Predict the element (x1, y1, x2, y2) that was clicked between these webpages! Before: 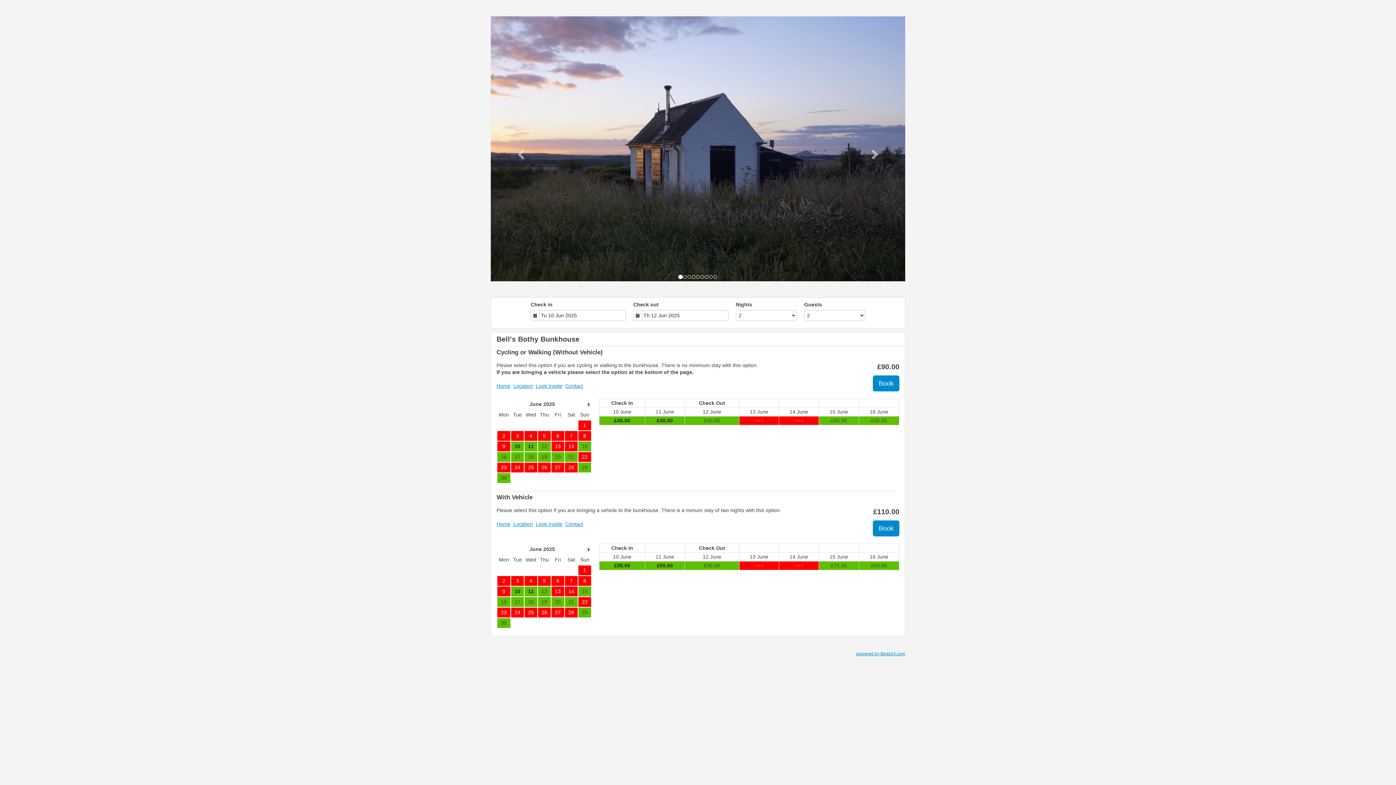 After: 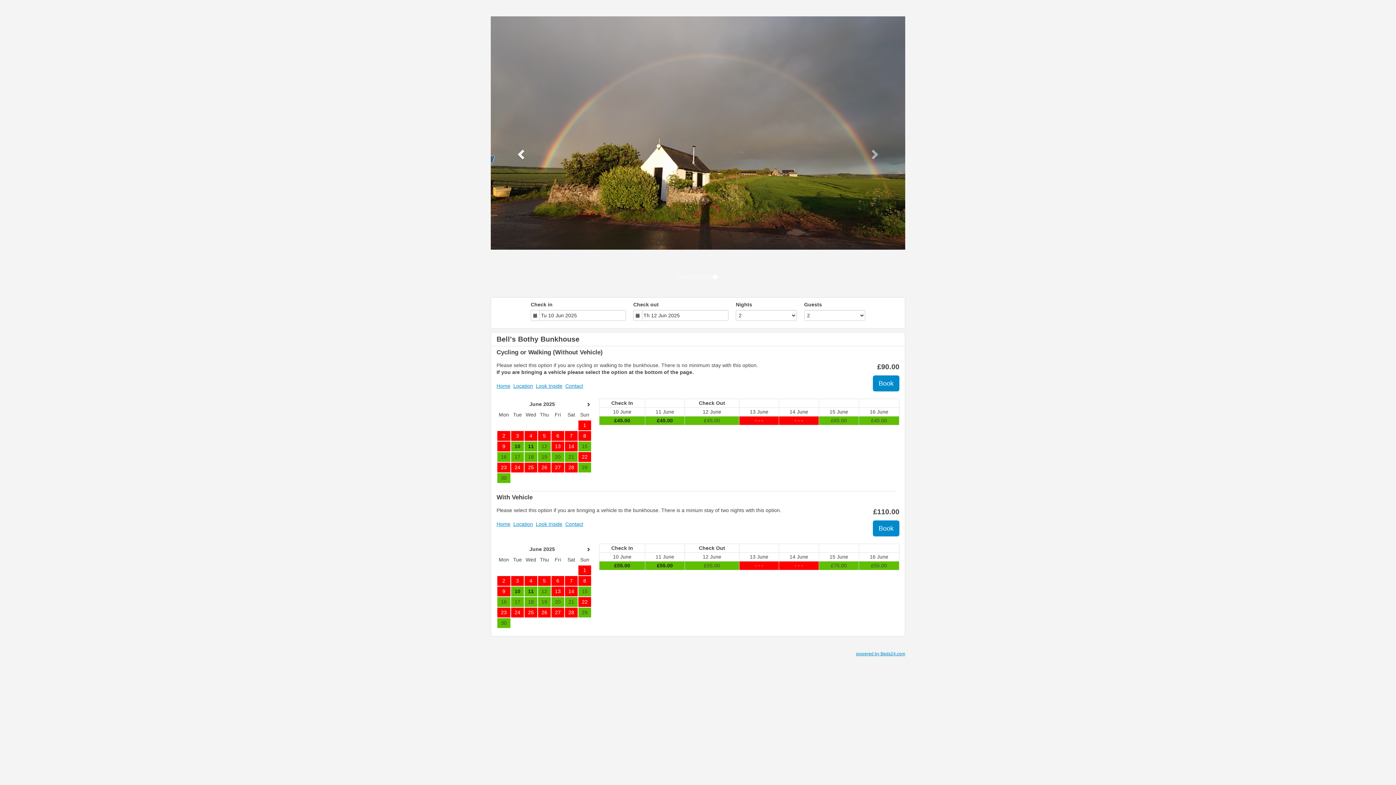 Action: label: Previous bbox: (490, 16, 553, 291)